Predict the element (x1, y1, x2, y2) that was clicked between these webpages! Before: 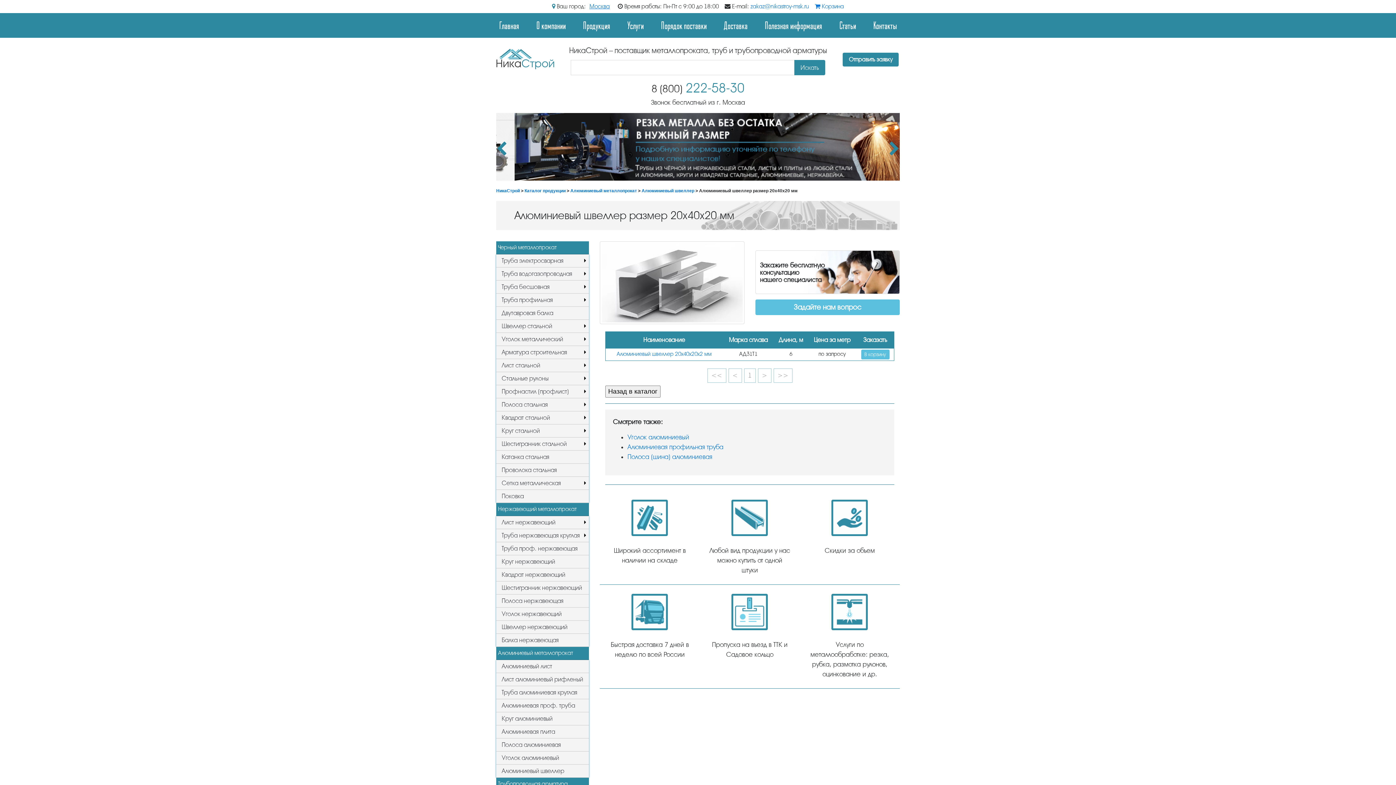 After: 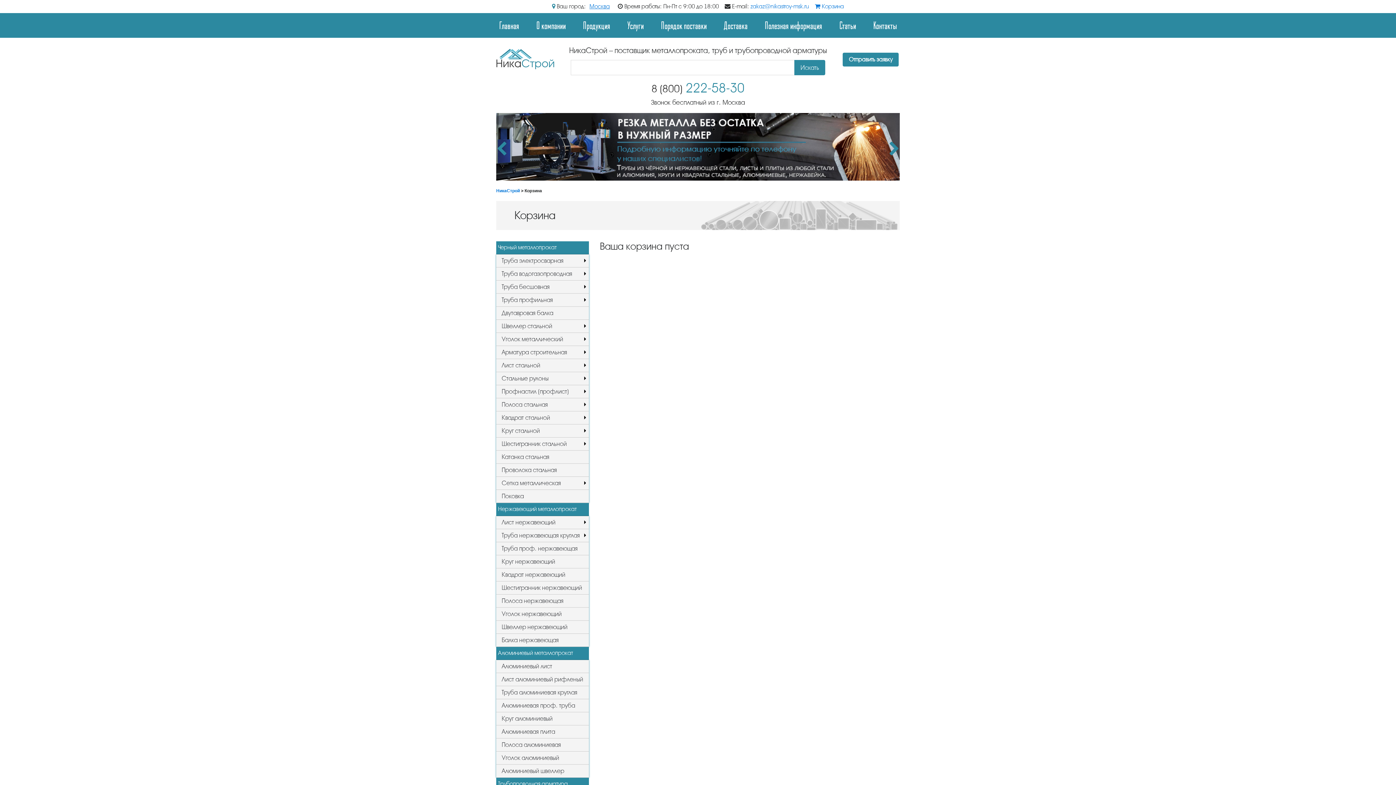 Action: bbox: (815, 3, 844, 9) label:  Корзина